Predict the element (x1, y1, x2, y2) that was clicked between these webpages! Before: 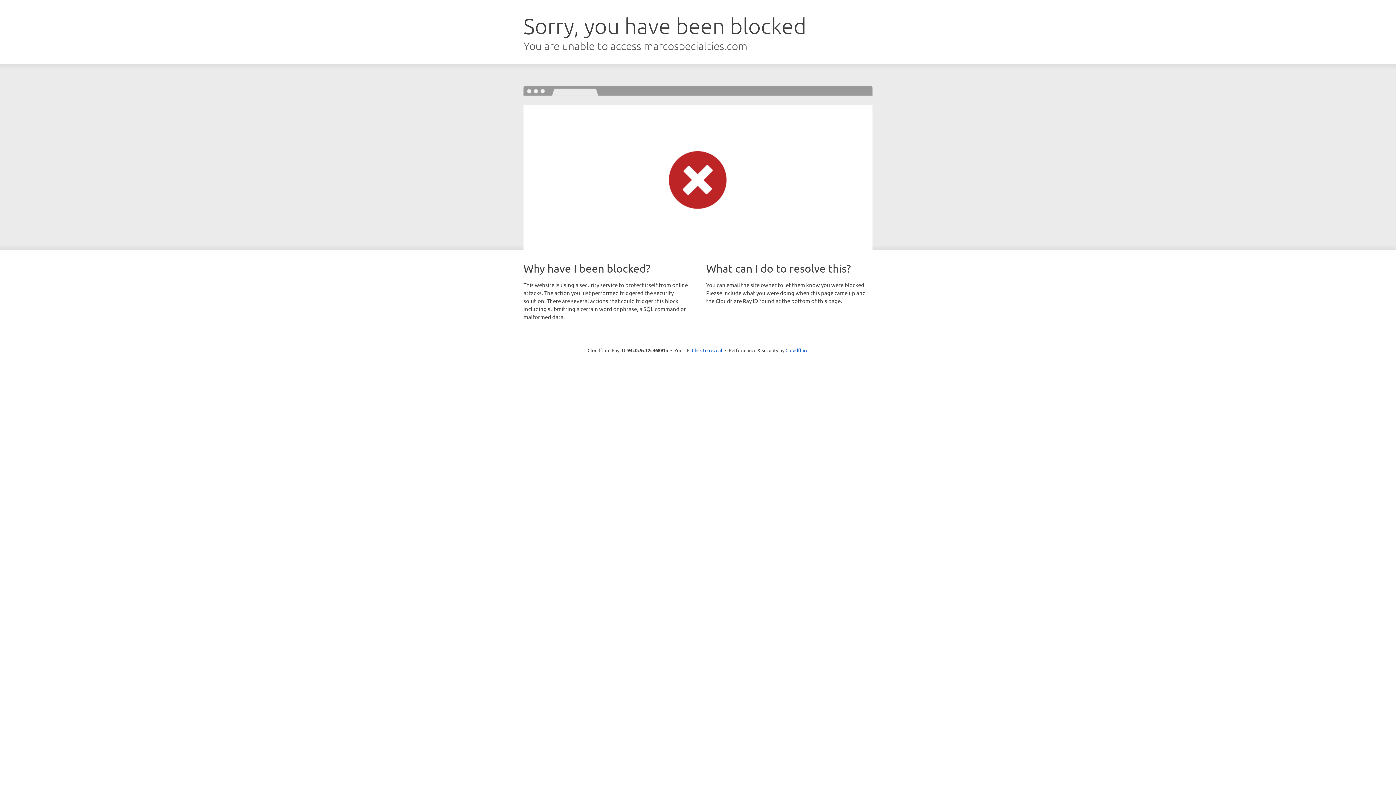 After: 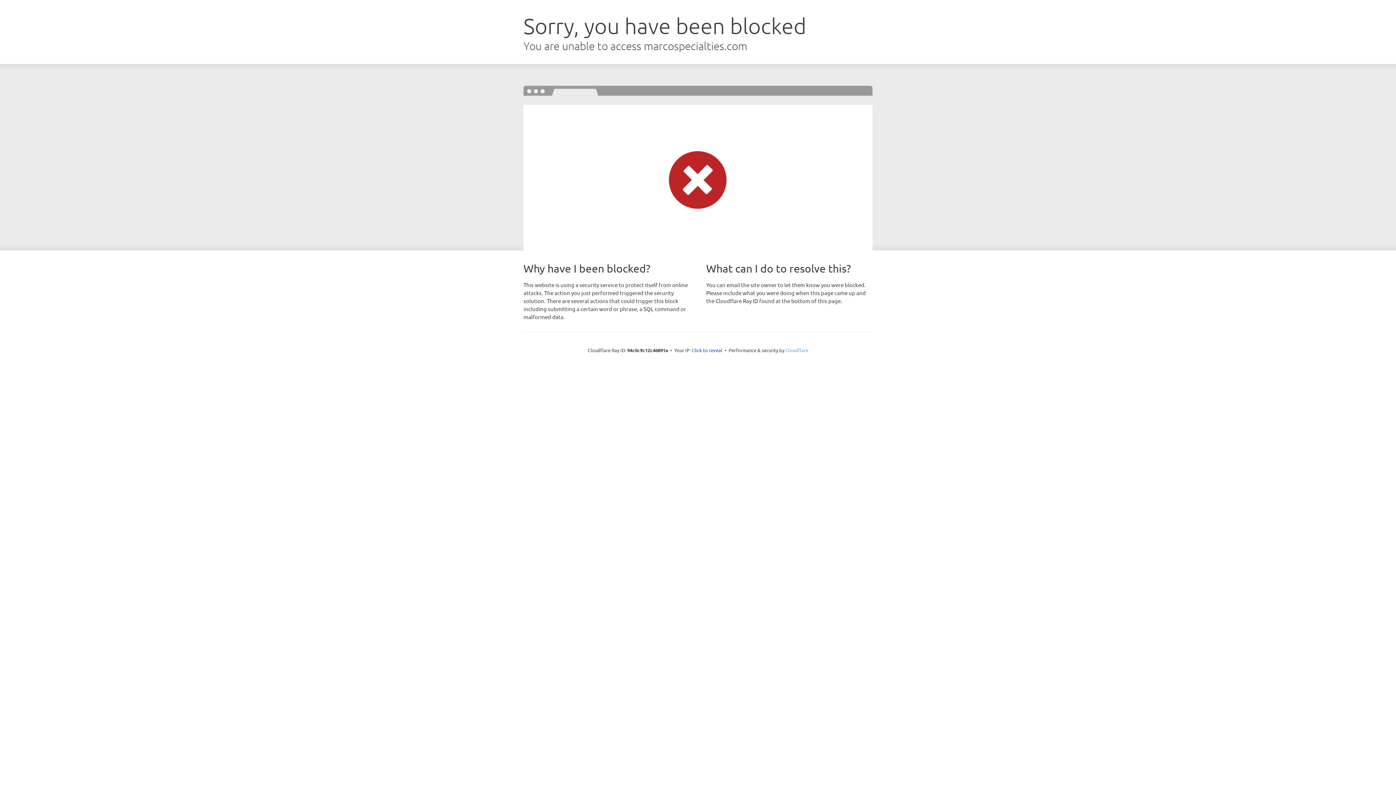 Action: bbox: (785, 347, 808, 353) label: Cloudflare